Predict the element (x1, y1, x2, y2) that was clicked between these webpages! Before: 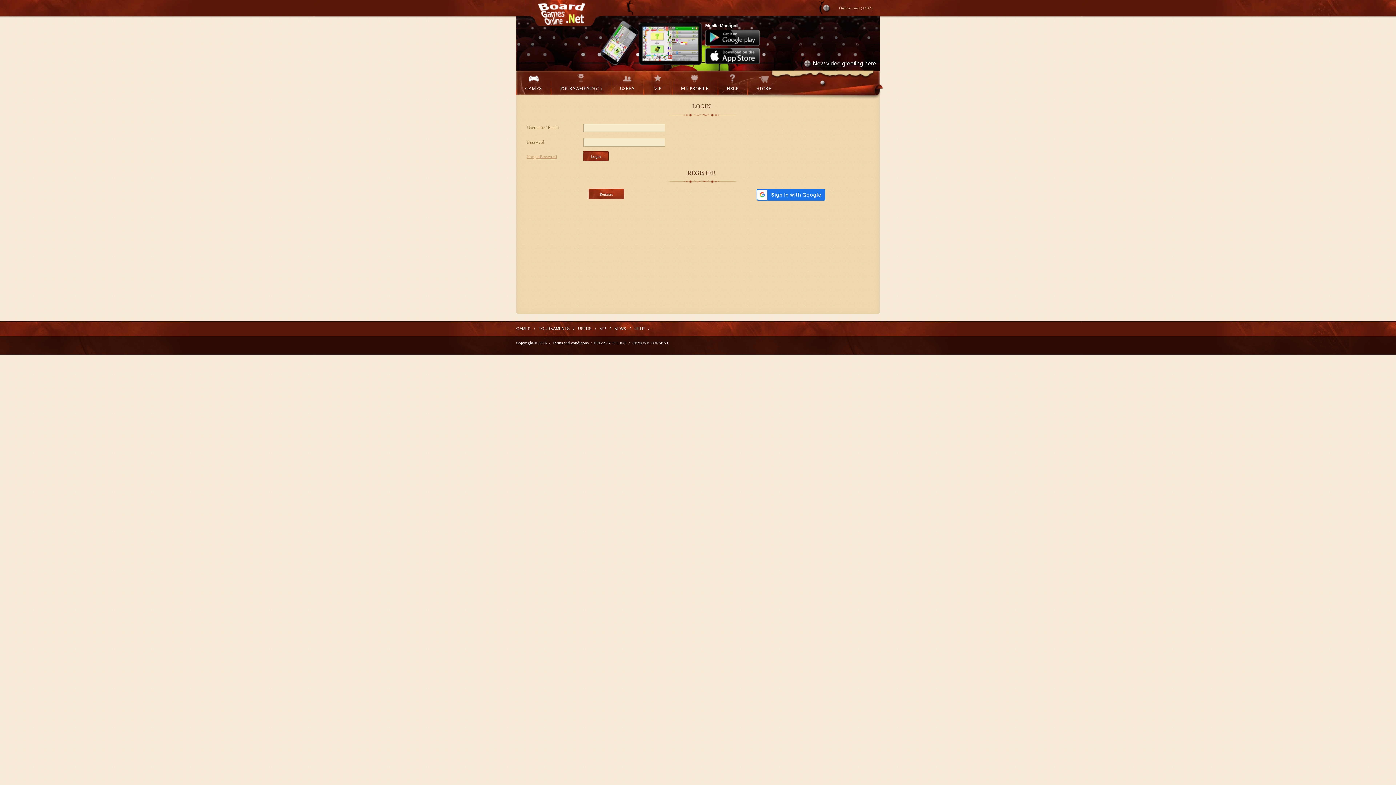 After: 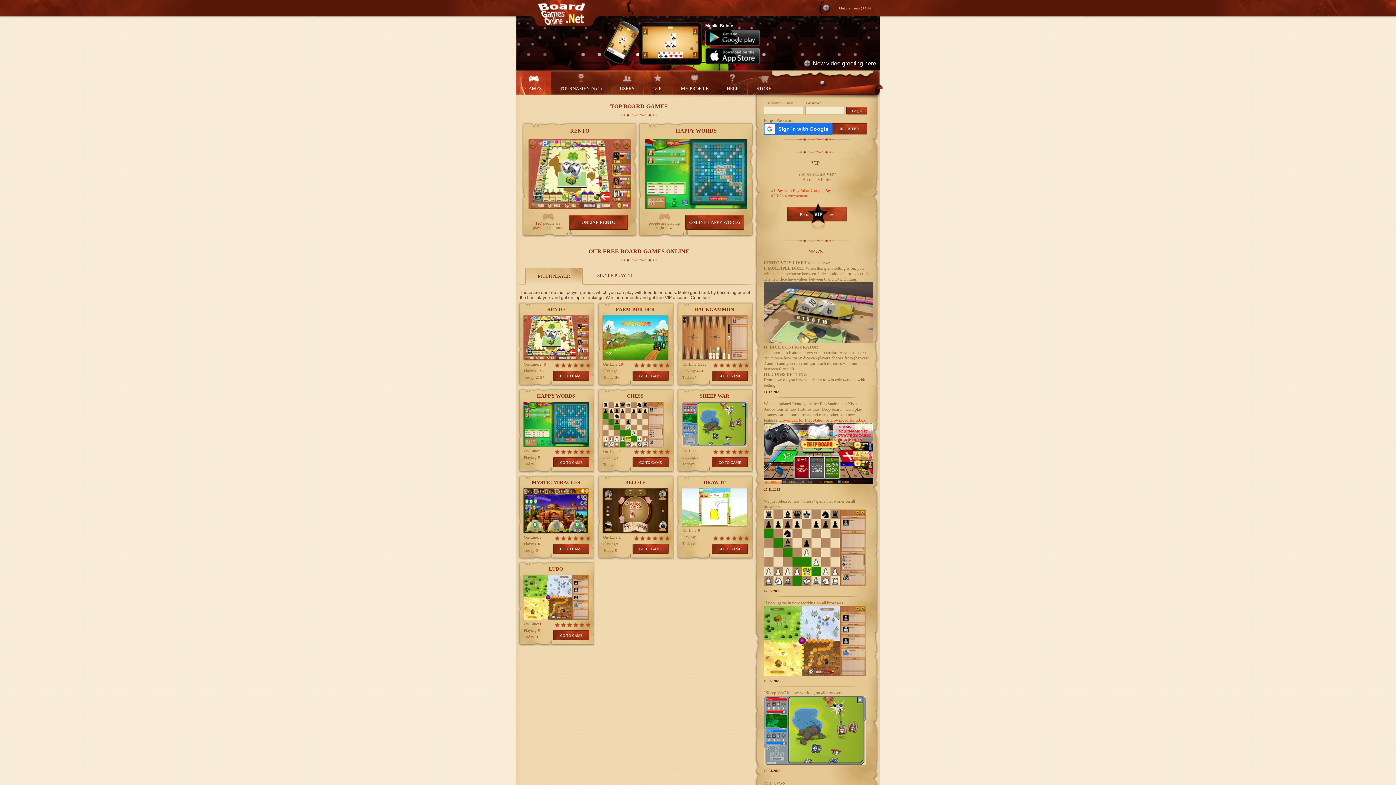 Action: label: 
GAMES bbox: (516, 70, 550, 95)